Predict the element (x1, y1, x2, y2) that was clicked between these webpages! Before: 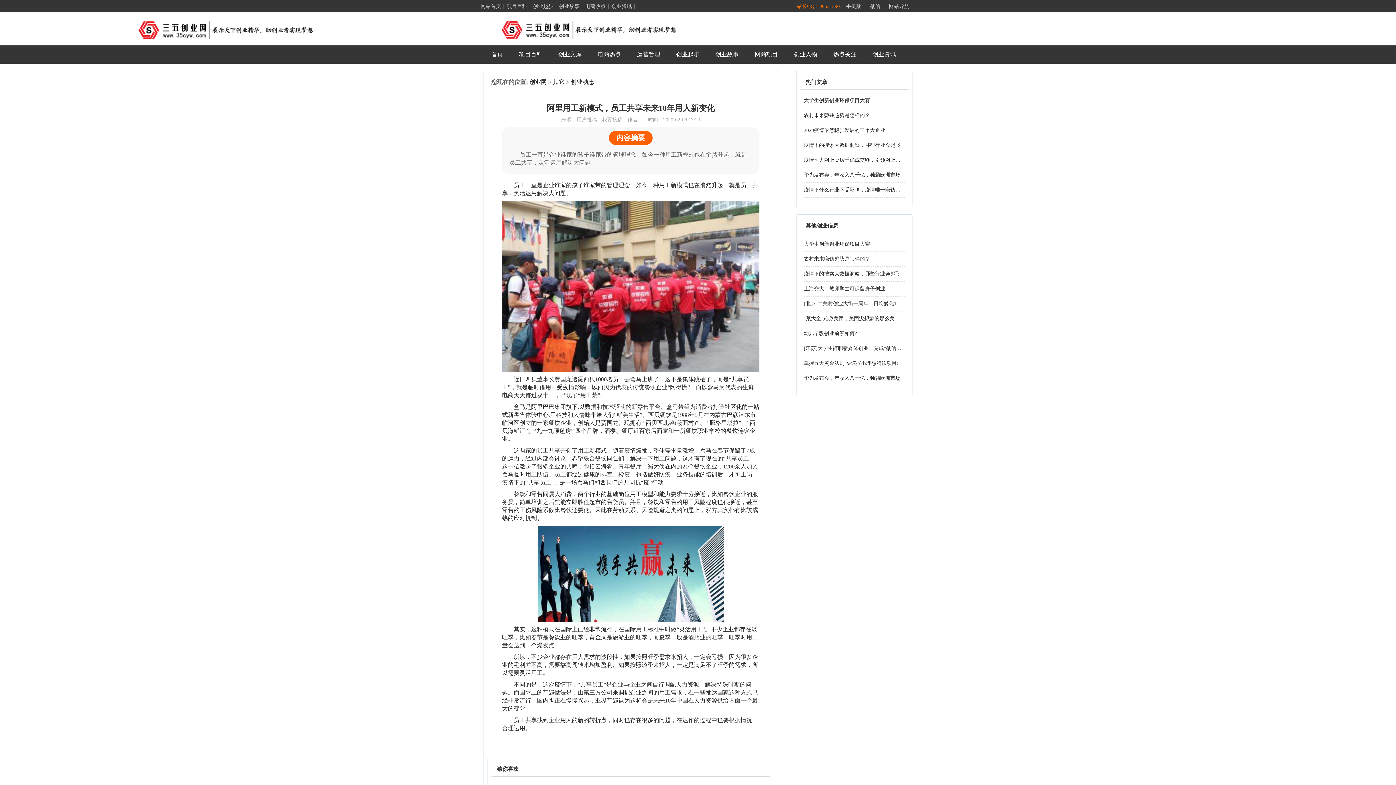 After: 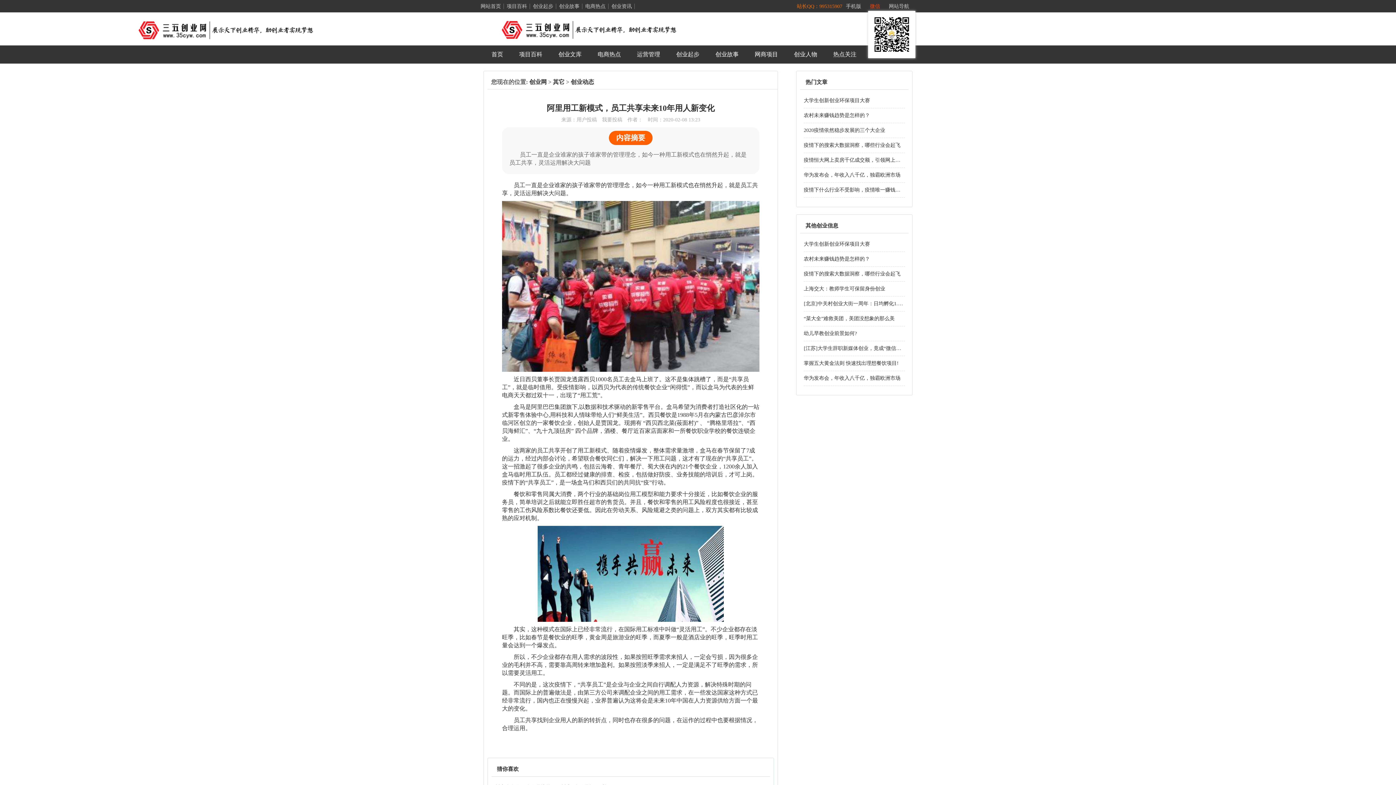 Action: bbox: (868, 0, 887, 12) label: 微信